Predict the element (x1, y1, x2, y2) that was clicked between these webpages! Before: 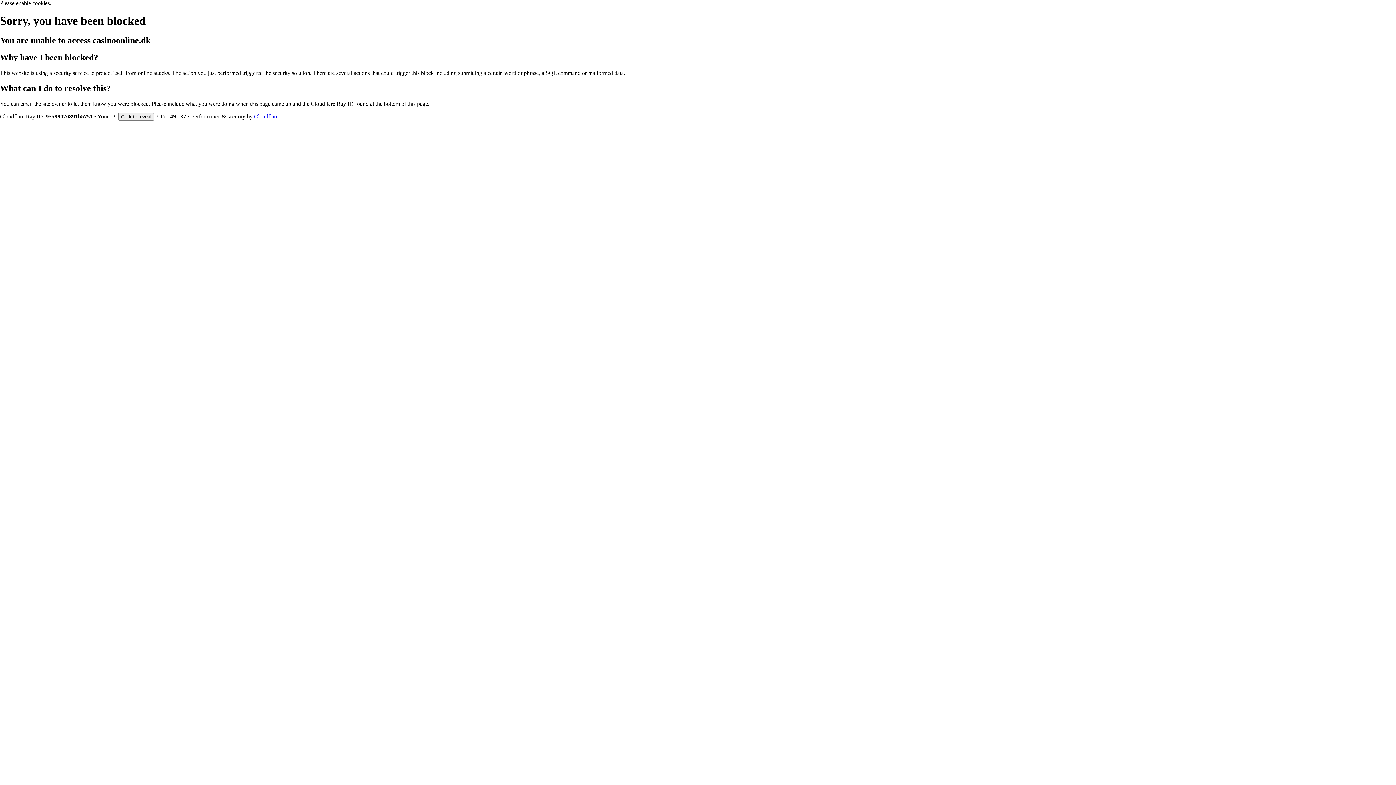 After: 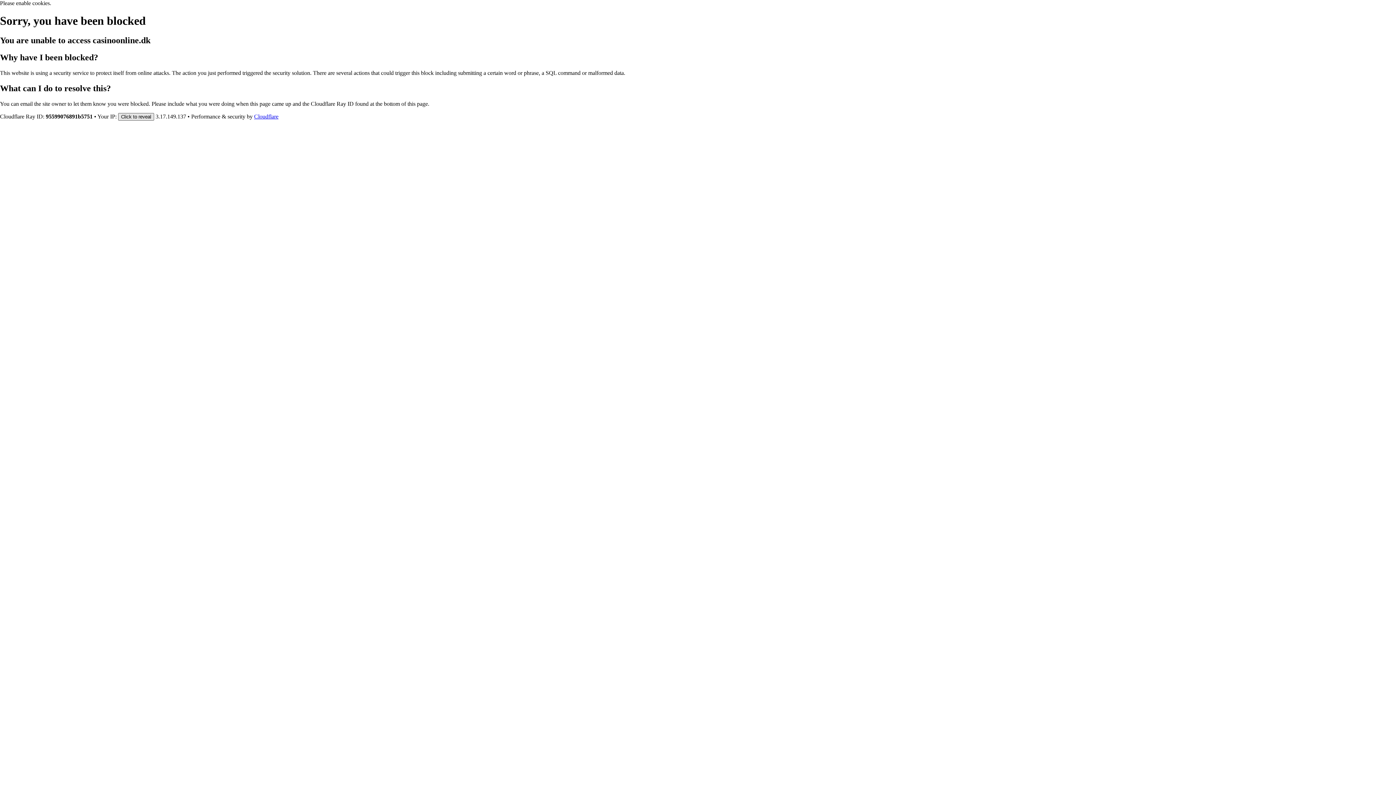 Action: label: Click to reveal bbox: (118, 112, 154, 120)